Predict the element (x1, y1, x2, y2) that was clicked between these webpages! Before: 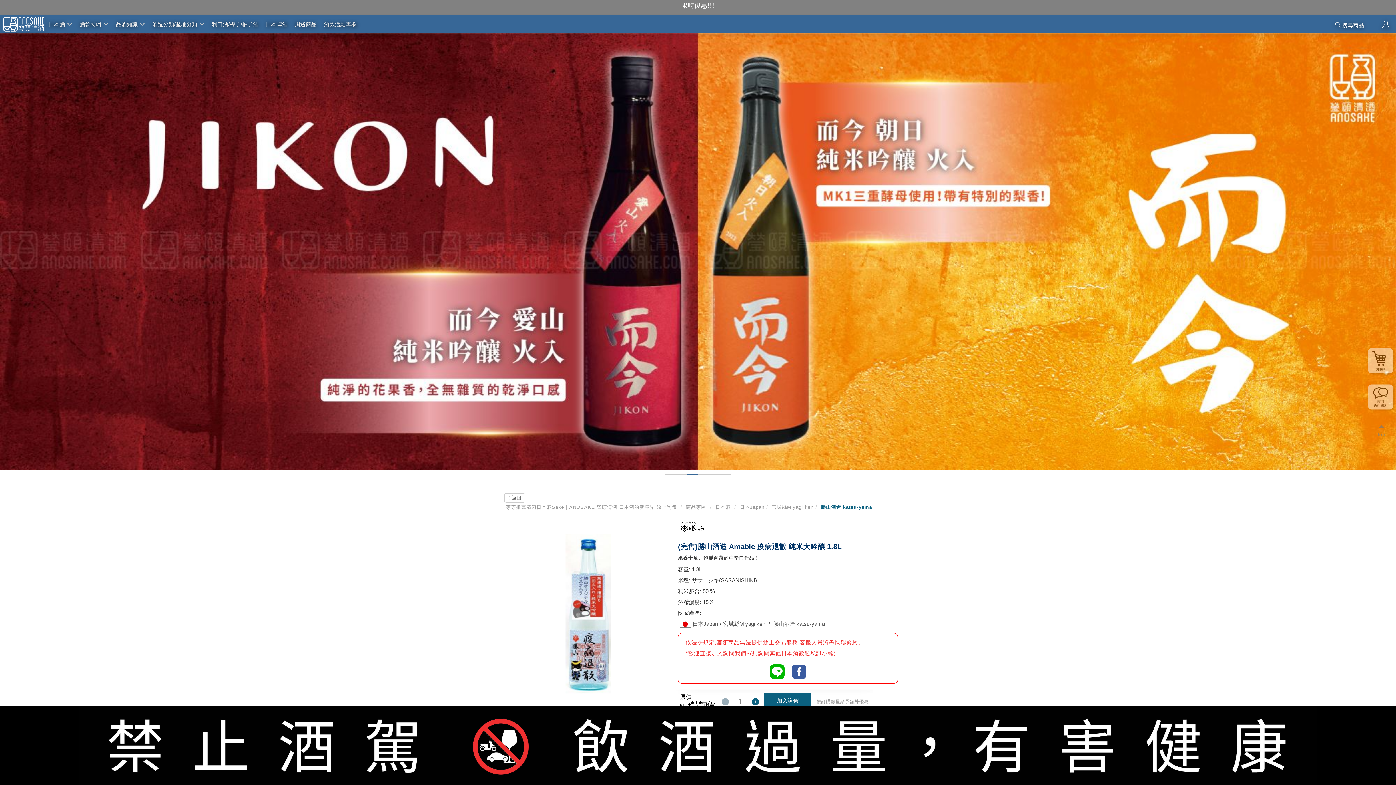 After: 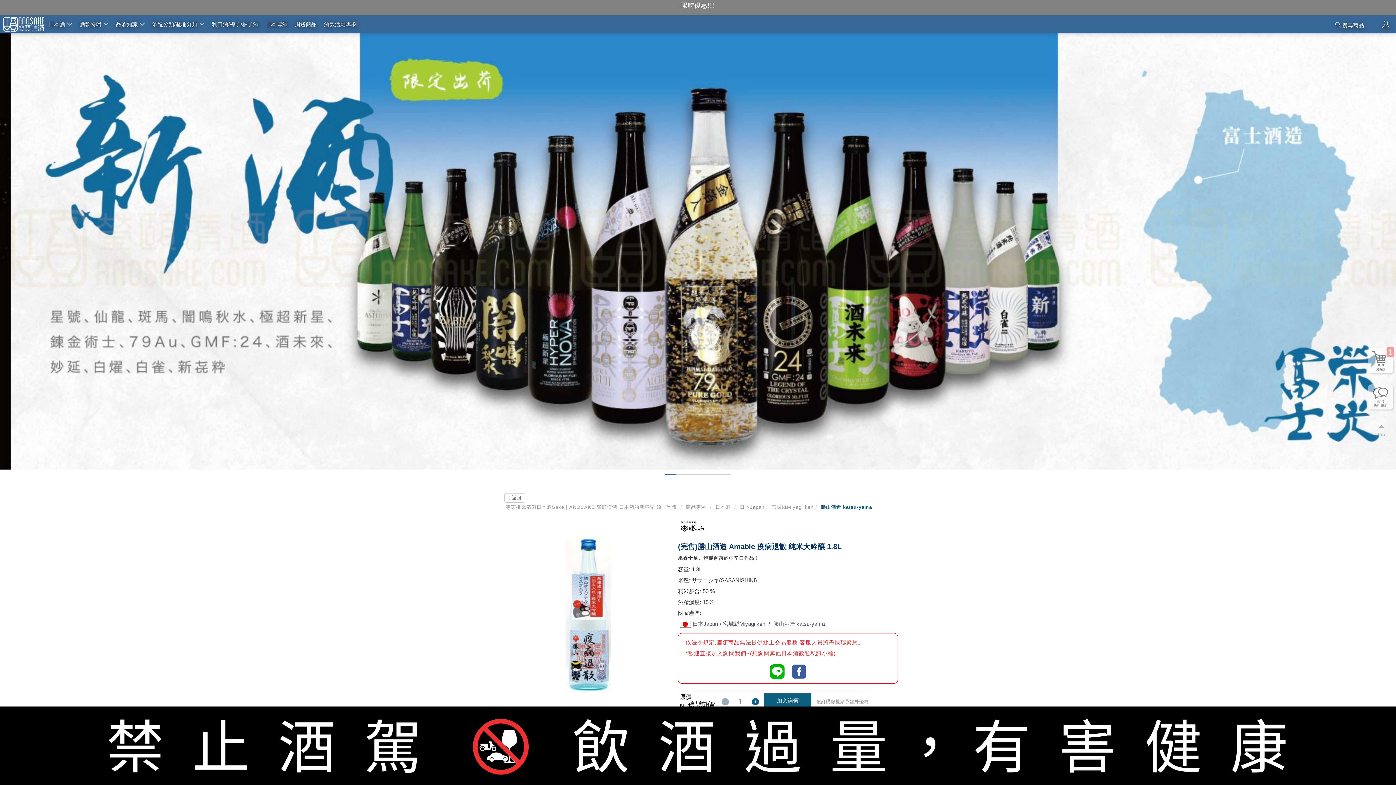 Action: label: 加入詢價 bbox: (764, 693, 811, 708)